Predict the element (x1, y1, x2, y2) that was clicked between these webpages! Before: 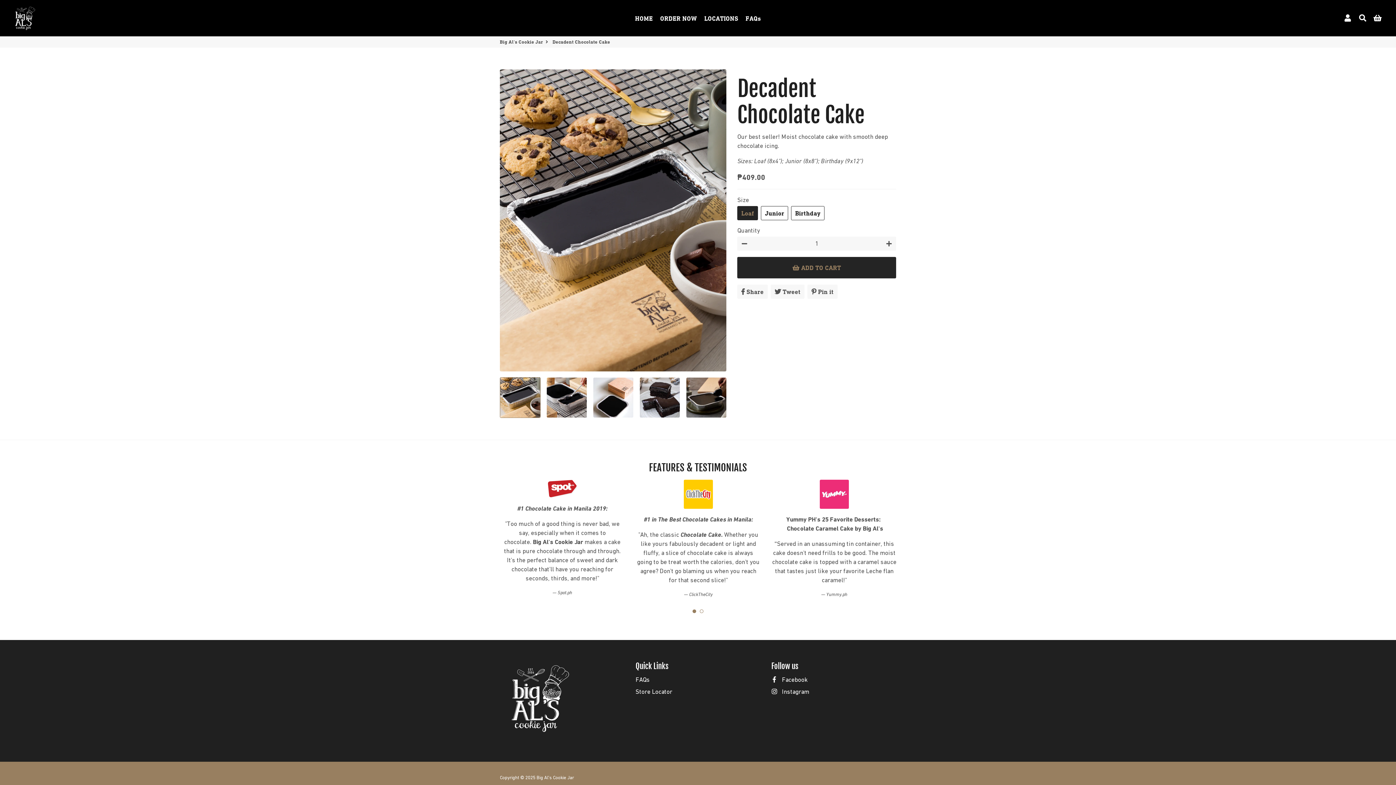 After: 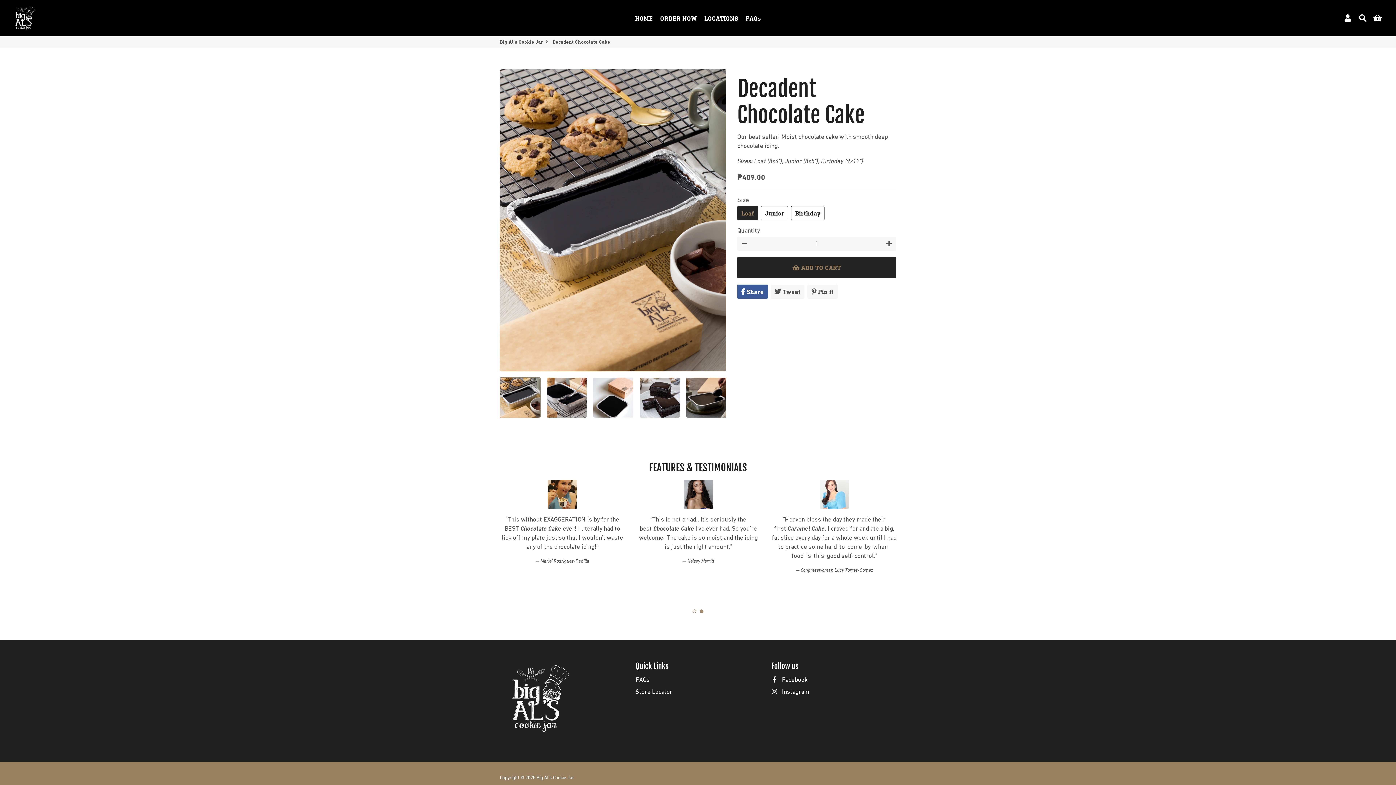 Action: bbox: (737, 284, 767, 298) label:  Share
Share on Facebook